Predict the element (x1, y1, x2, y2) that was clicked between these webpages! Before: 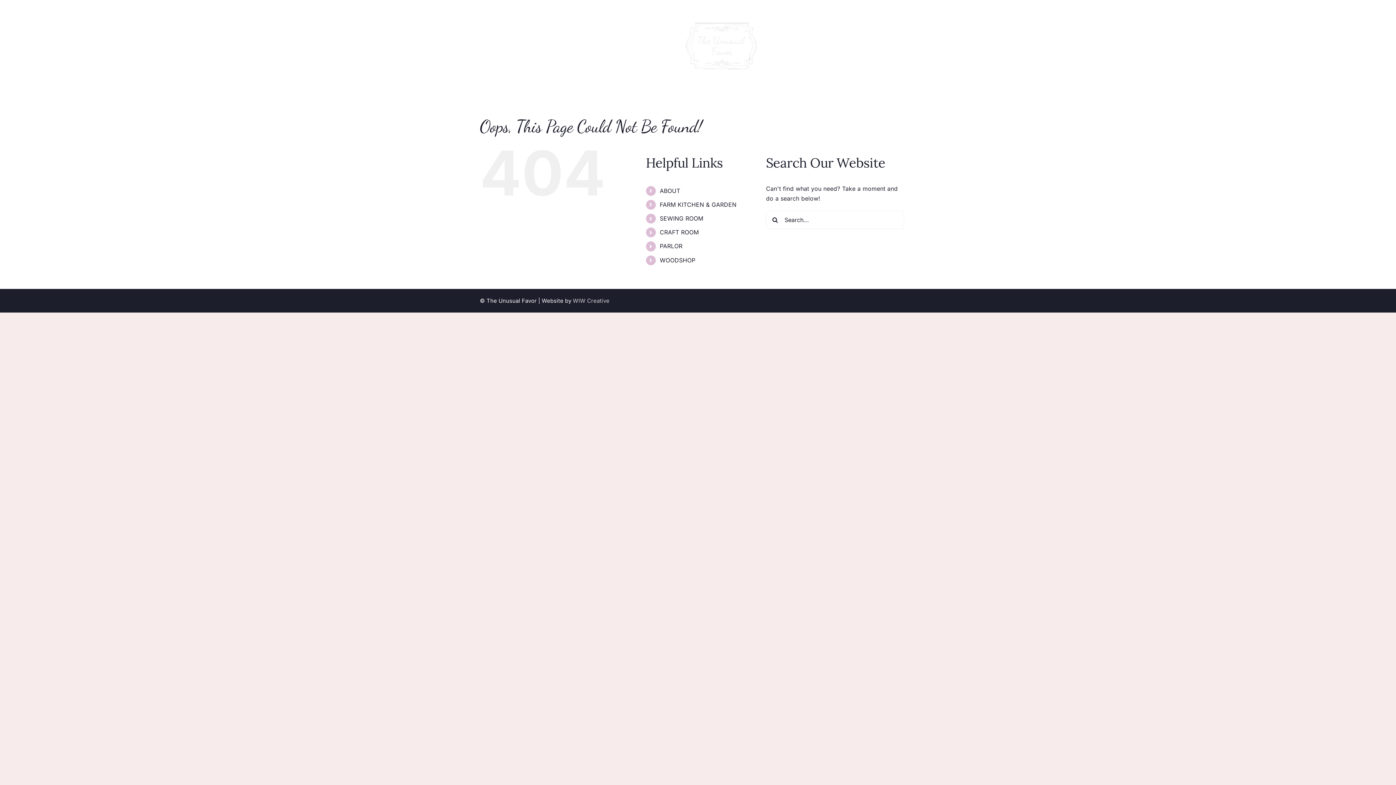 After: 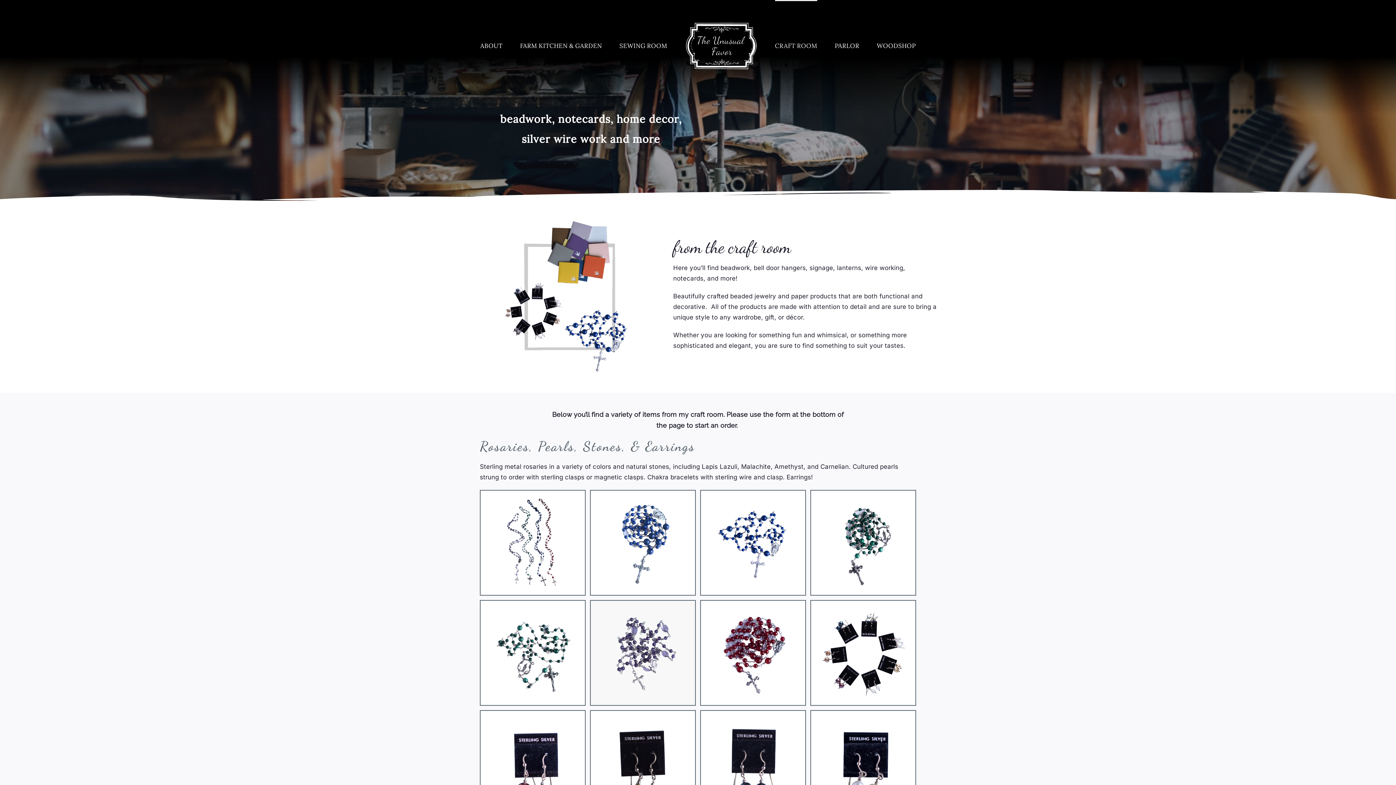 Action: label: CRAFT ROOM bbox: (659, 228, 699, 236)